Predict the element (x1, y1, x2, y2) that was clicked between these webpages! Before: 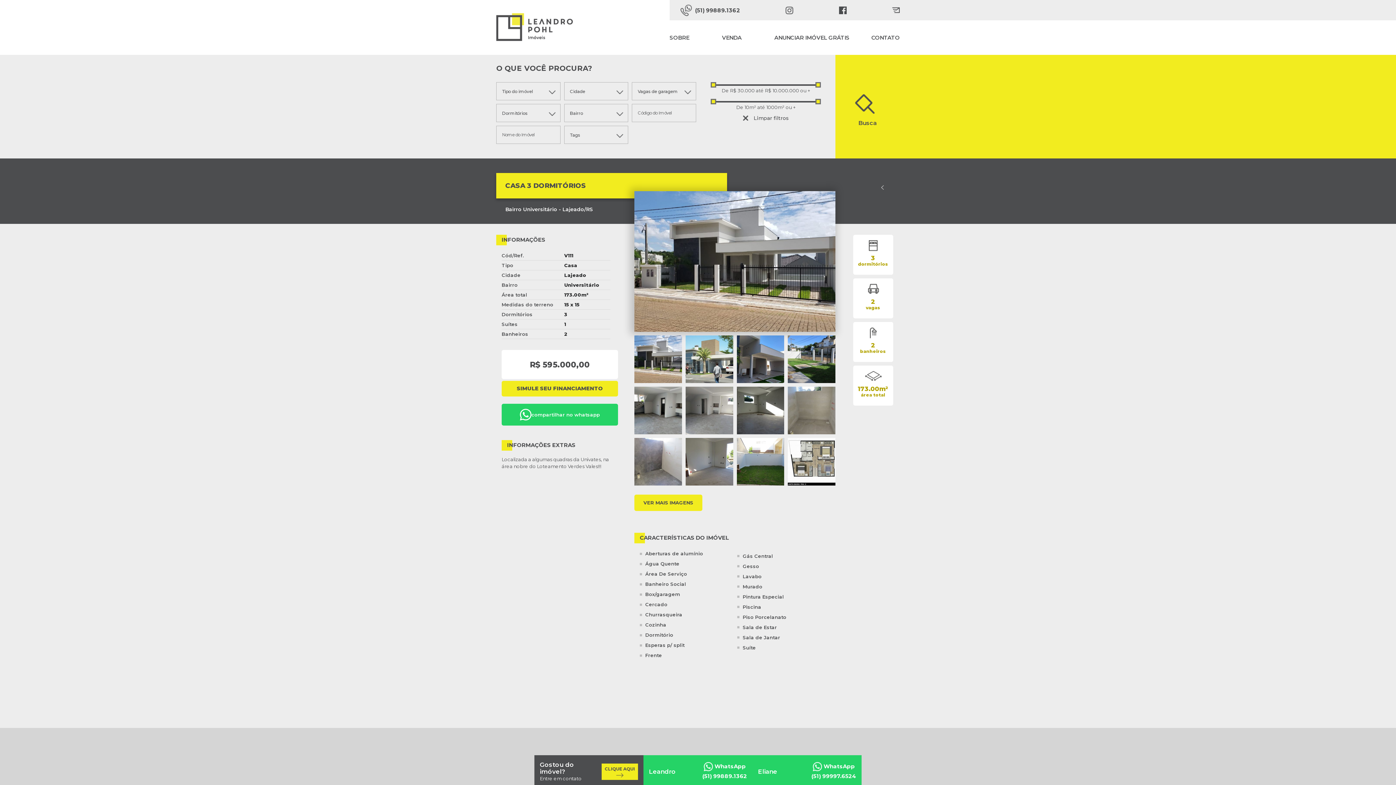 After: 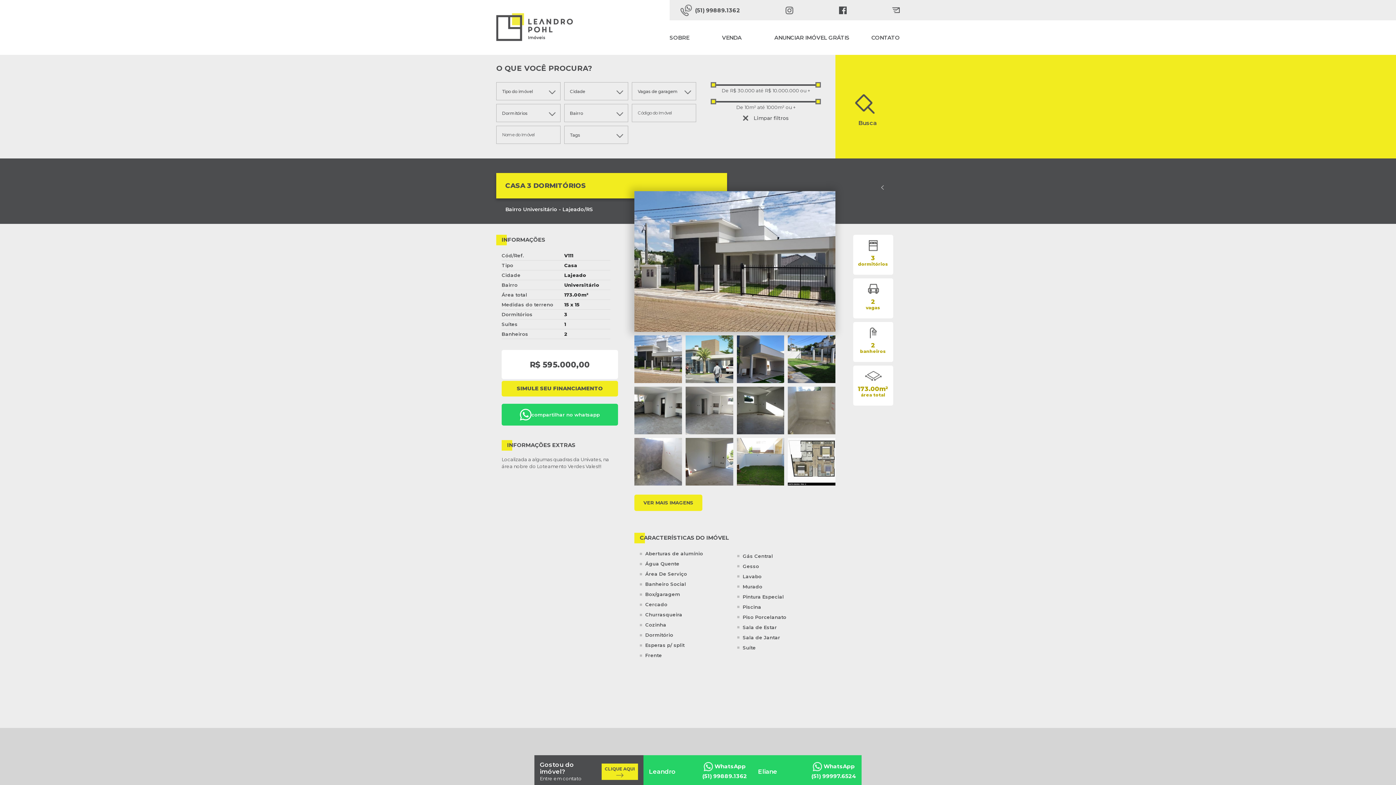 Action: label: (51) 99889.1362 bbox: (680, 4, 740, 15)